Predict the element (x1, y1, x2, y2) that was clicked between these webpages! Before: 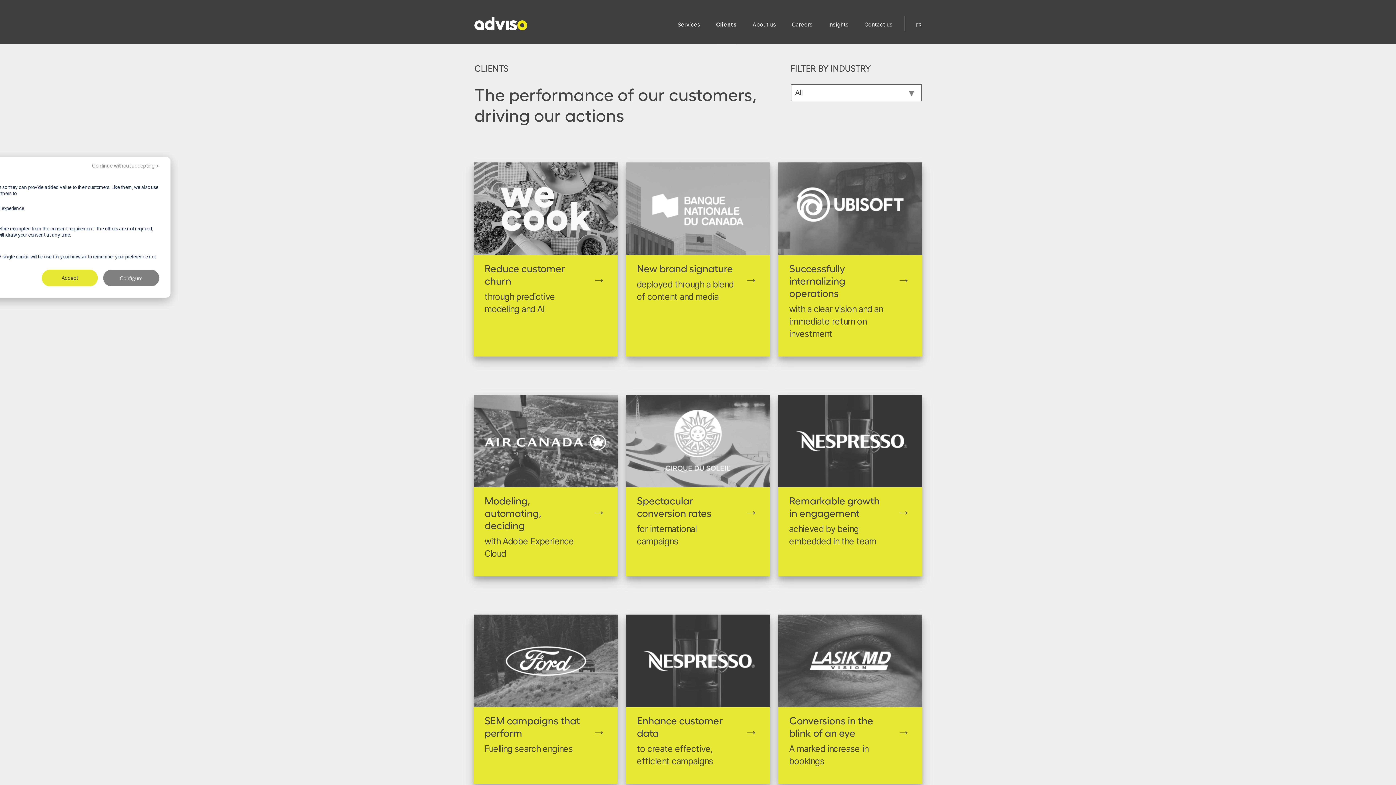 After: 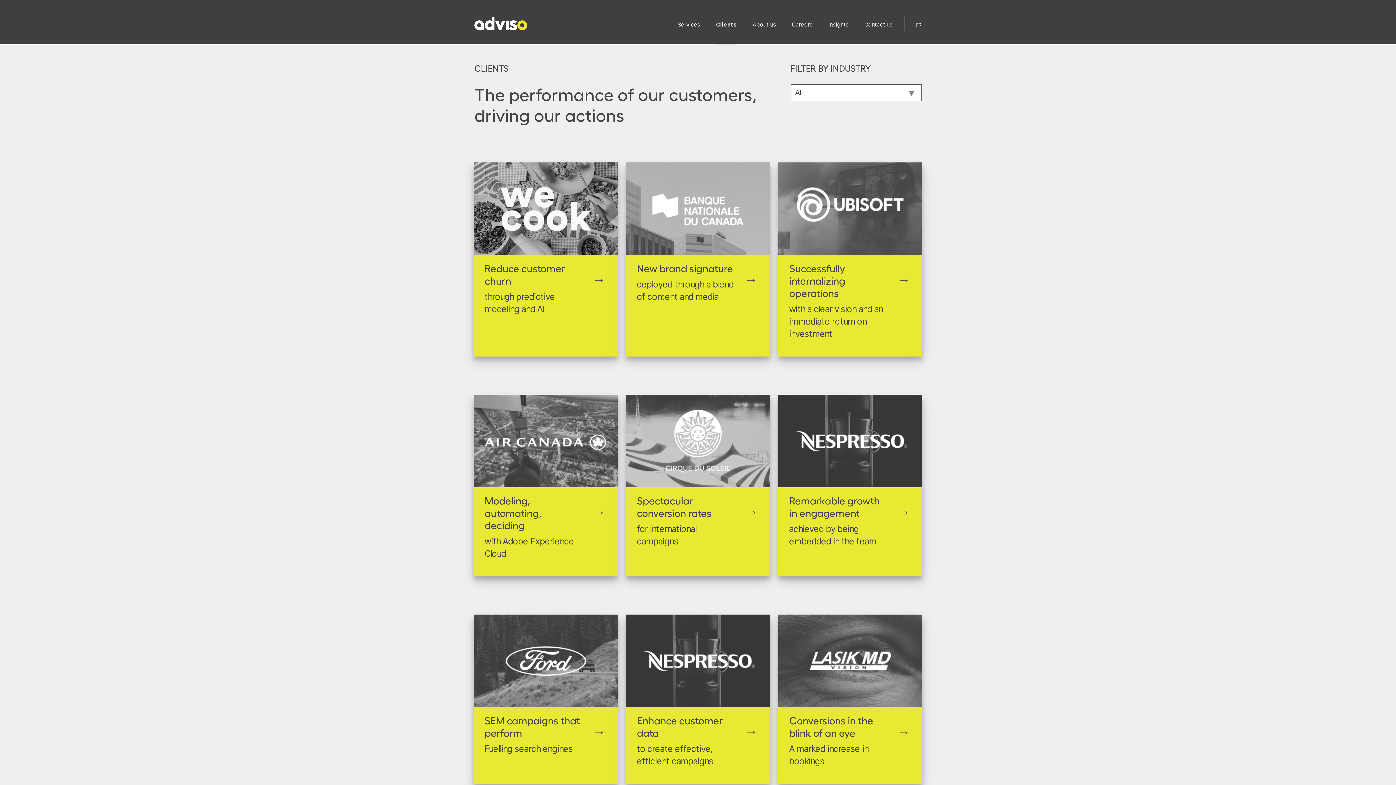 Action: bbox: (41, 269, 97, 286) label: Accept